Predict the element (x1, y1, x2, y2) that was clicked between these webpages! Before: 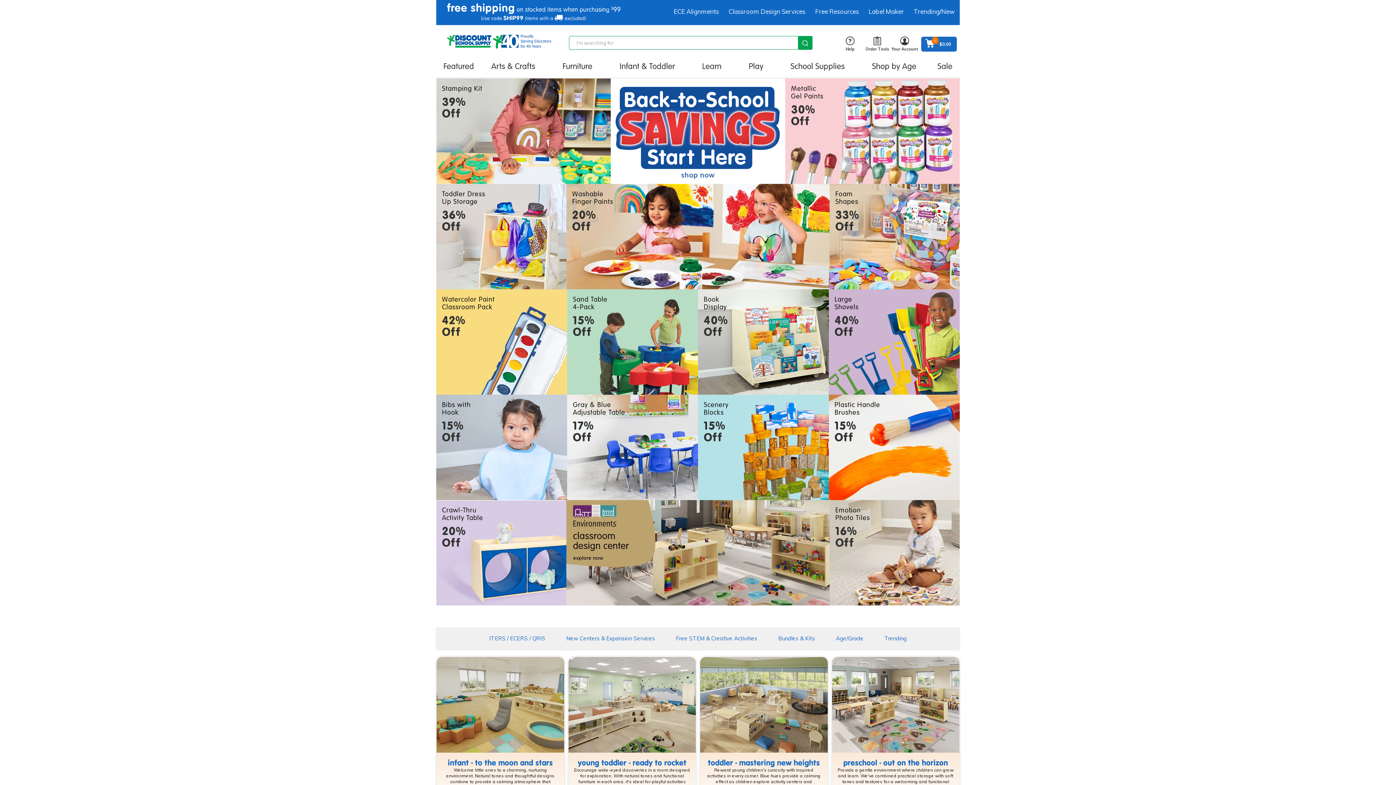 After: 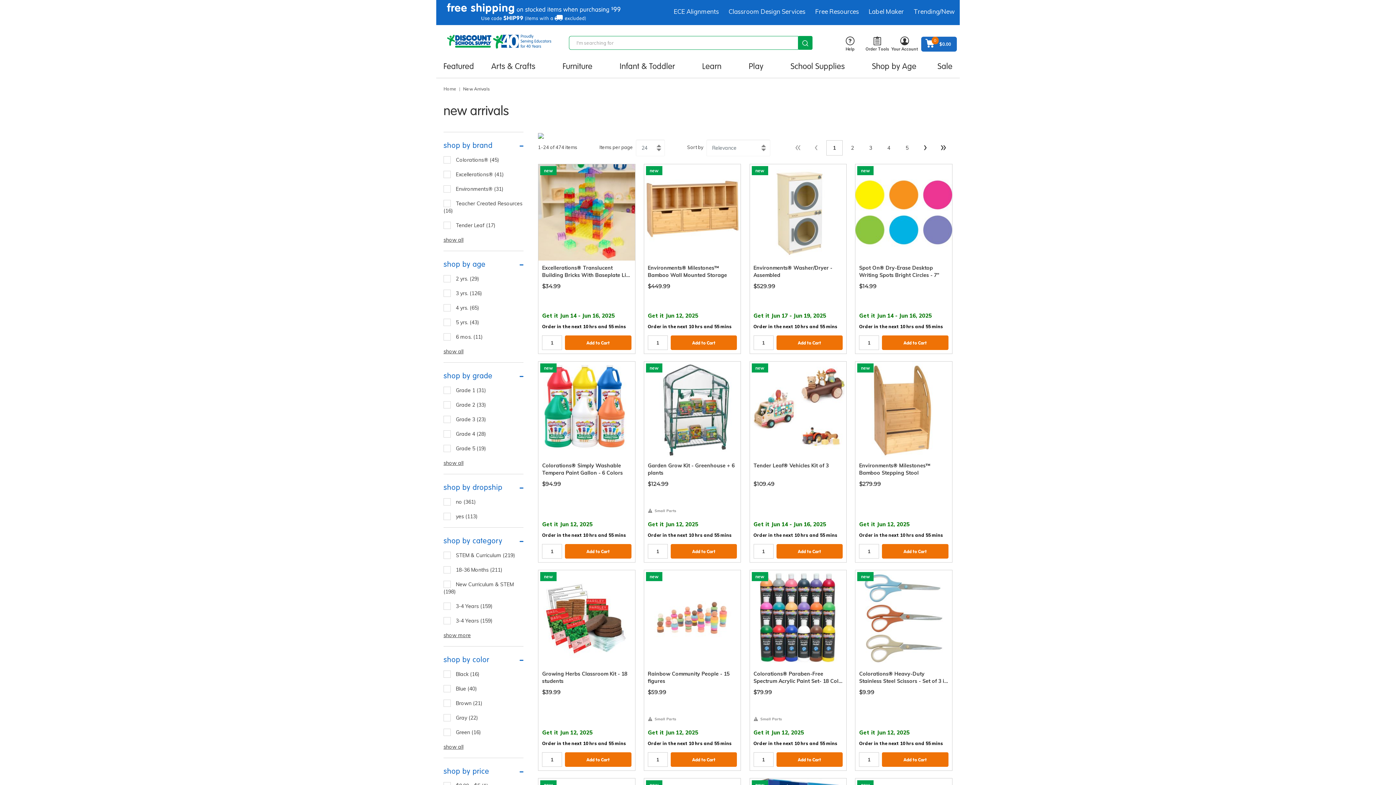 Action: label: Trending/New bbox: (913, 7, 955, 15)